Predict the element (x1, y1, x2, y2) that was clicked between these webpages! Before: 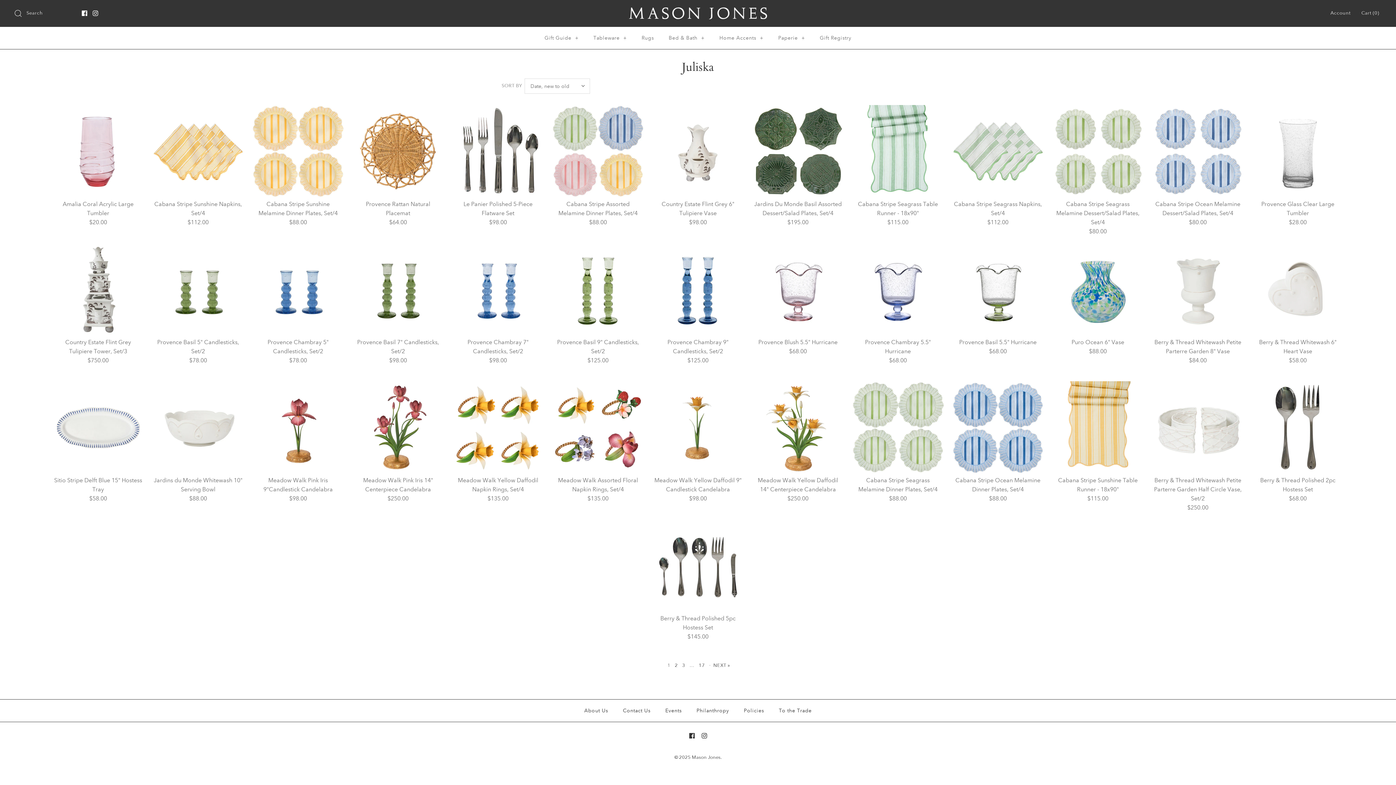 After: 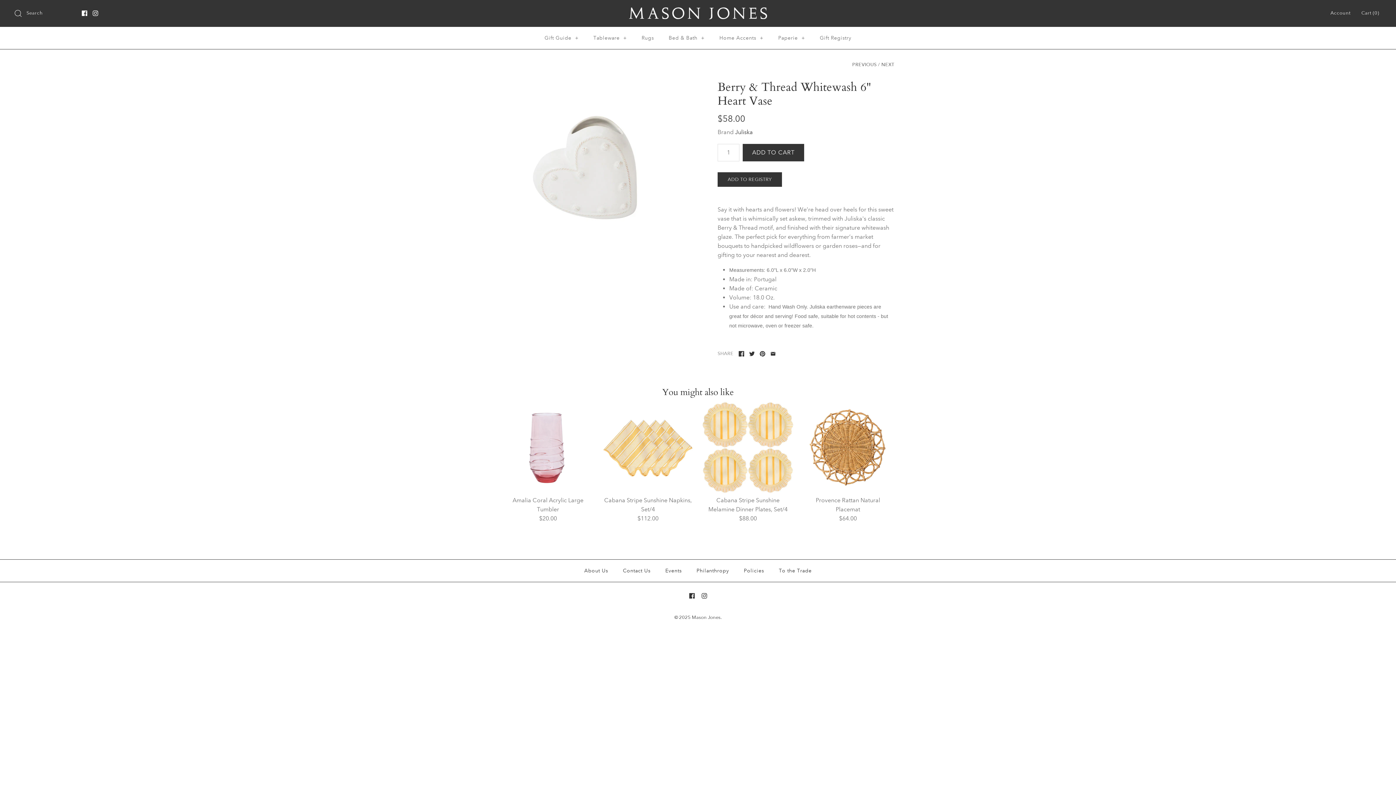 Action: label: Berry & Thread Whitewash 6" Heart Vase
$58.00 bbox: (1251, 243, 1344, 365)